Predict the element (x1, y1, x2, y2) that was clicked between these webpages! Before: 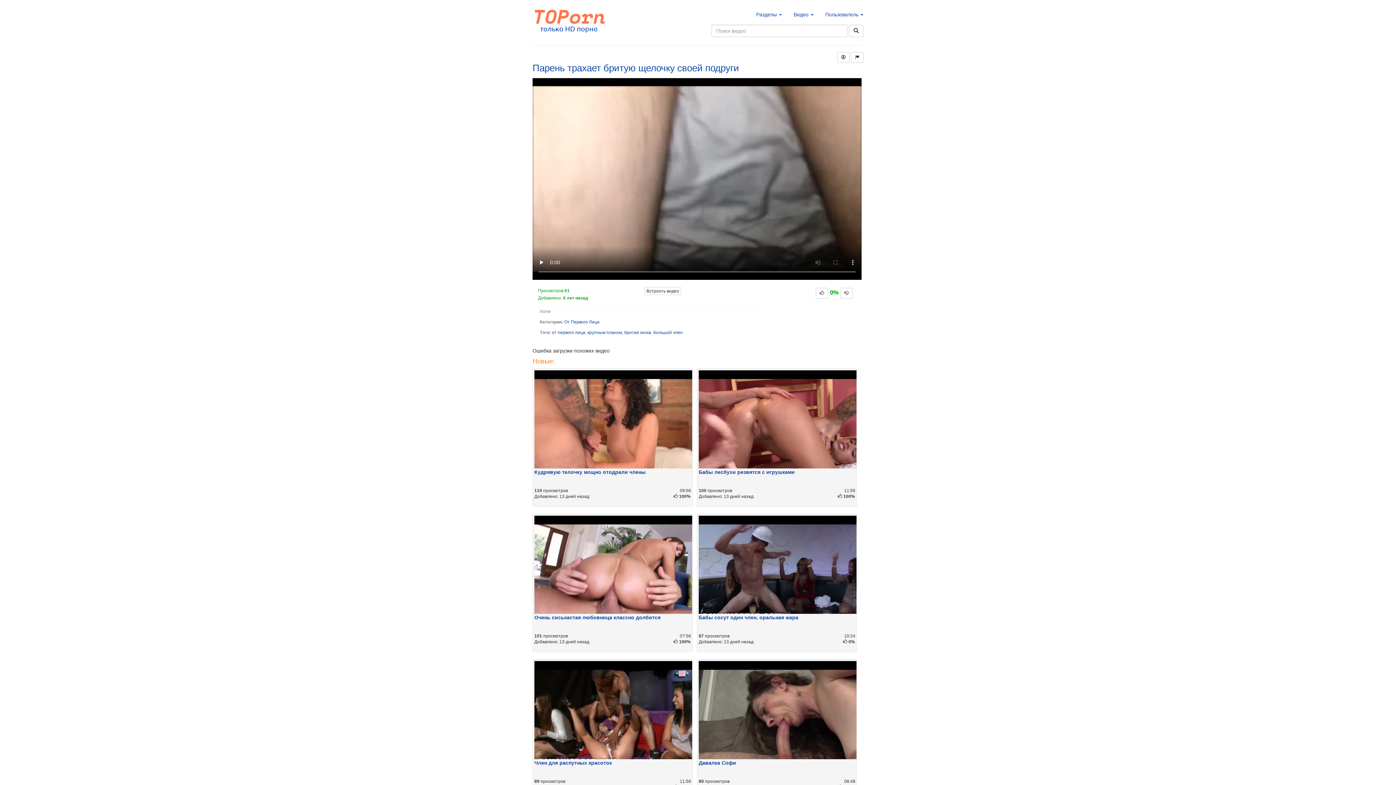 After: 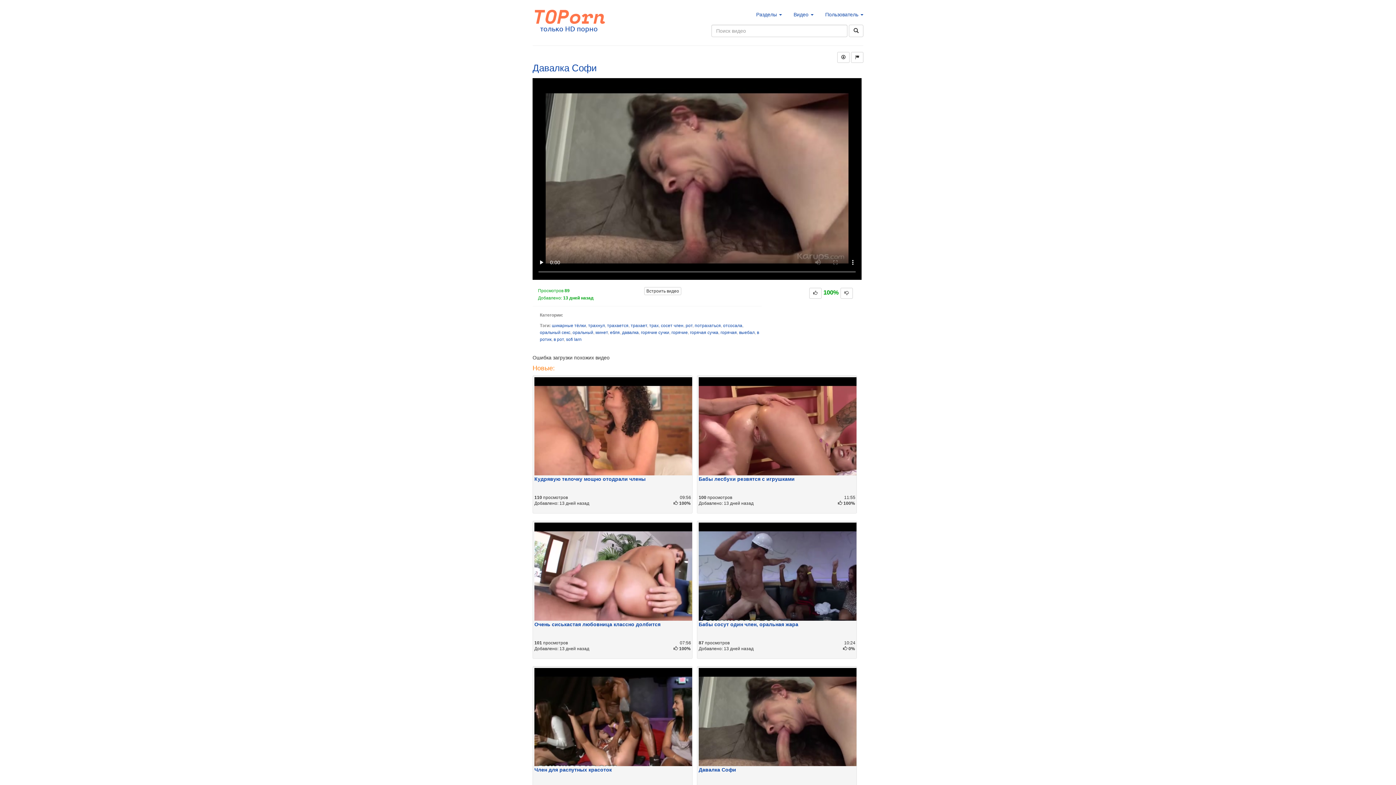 Action: bbox: (698, 661, 858, 777)